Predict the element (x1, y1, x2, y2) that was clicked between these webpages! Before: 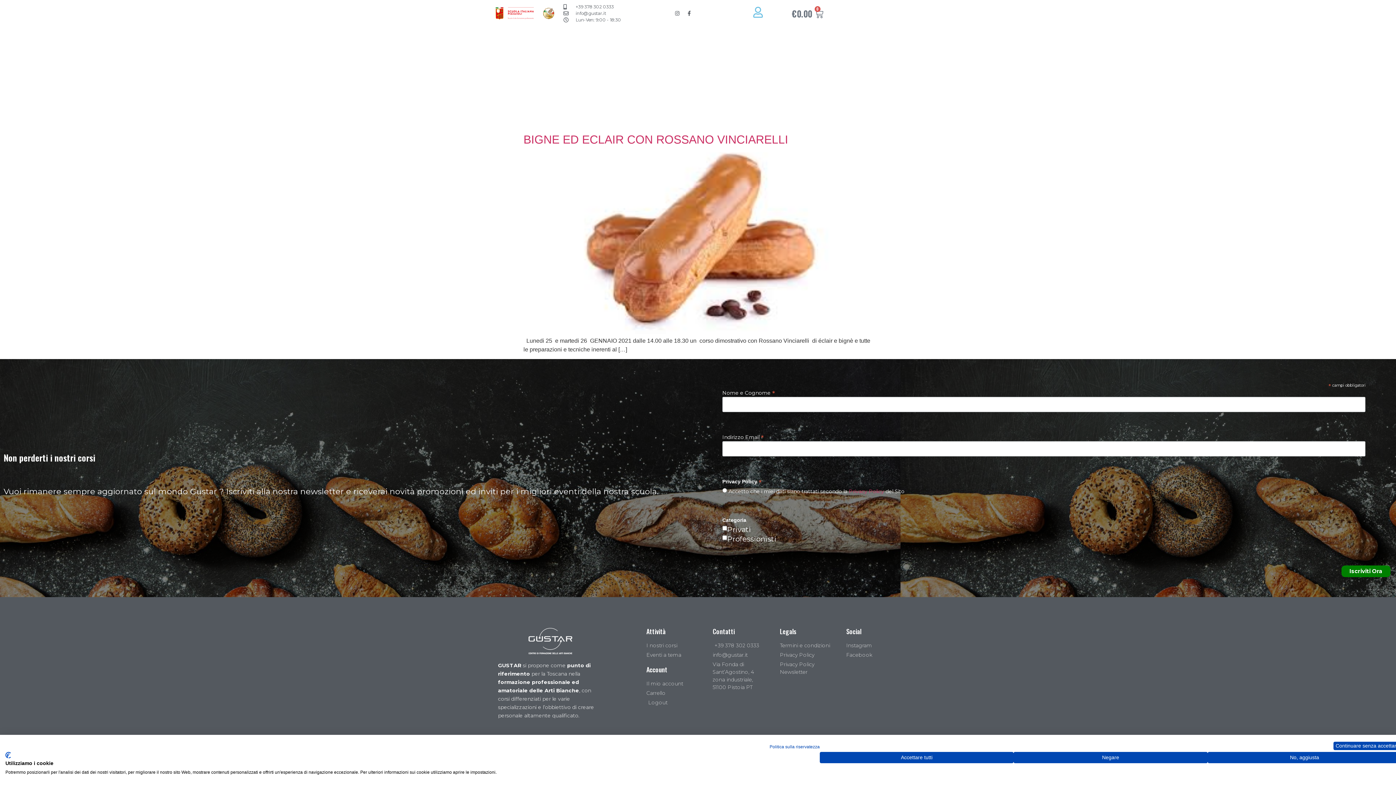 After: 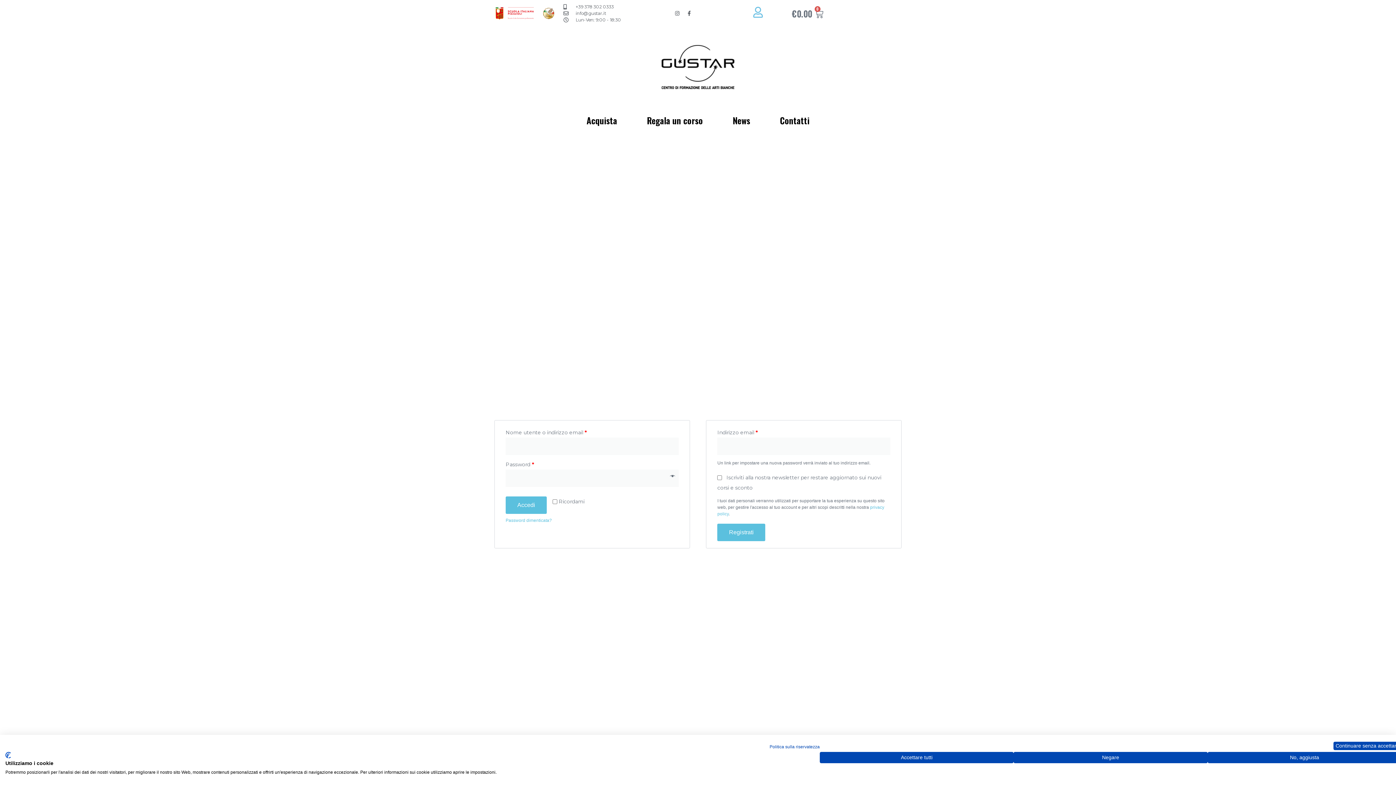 Action: bbox: (646, 680, 698, 687) label: Il mio account